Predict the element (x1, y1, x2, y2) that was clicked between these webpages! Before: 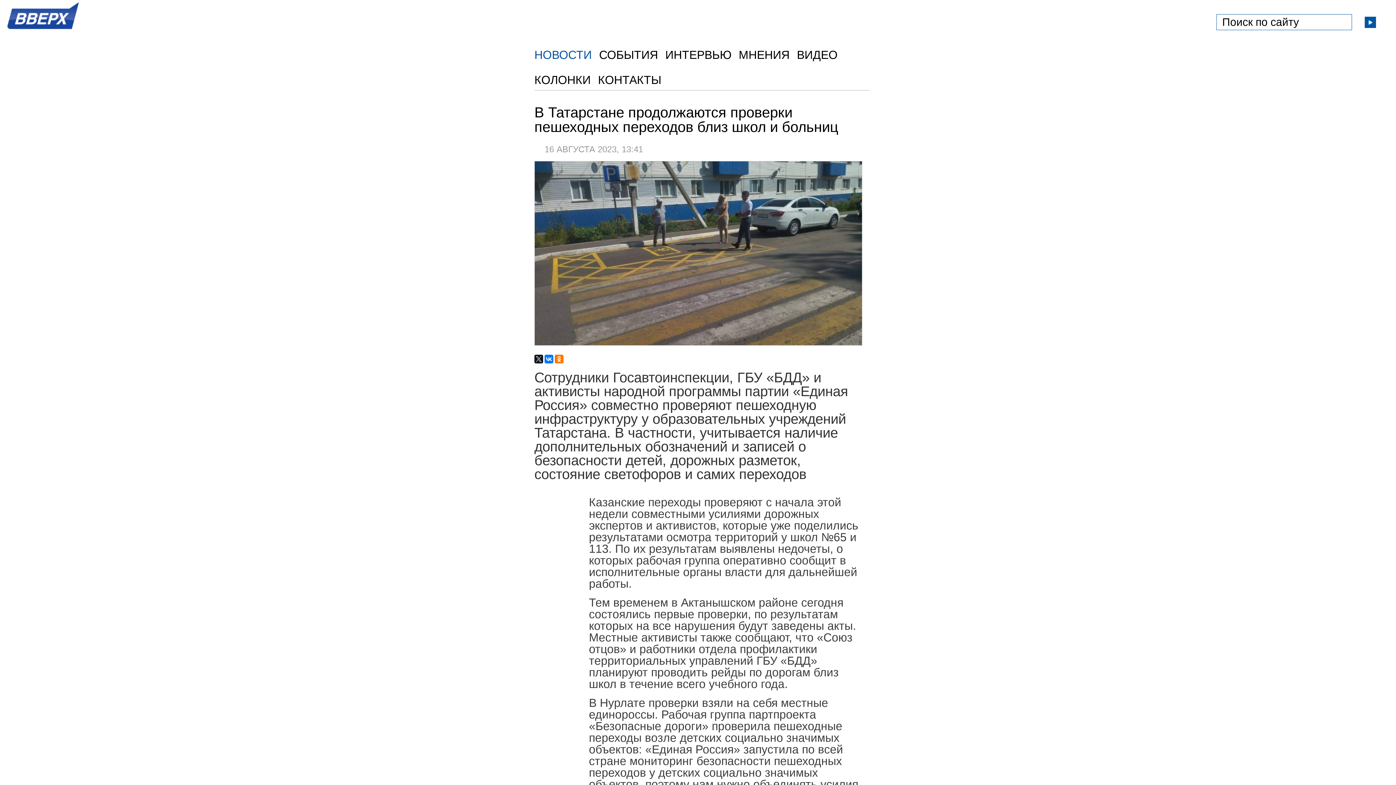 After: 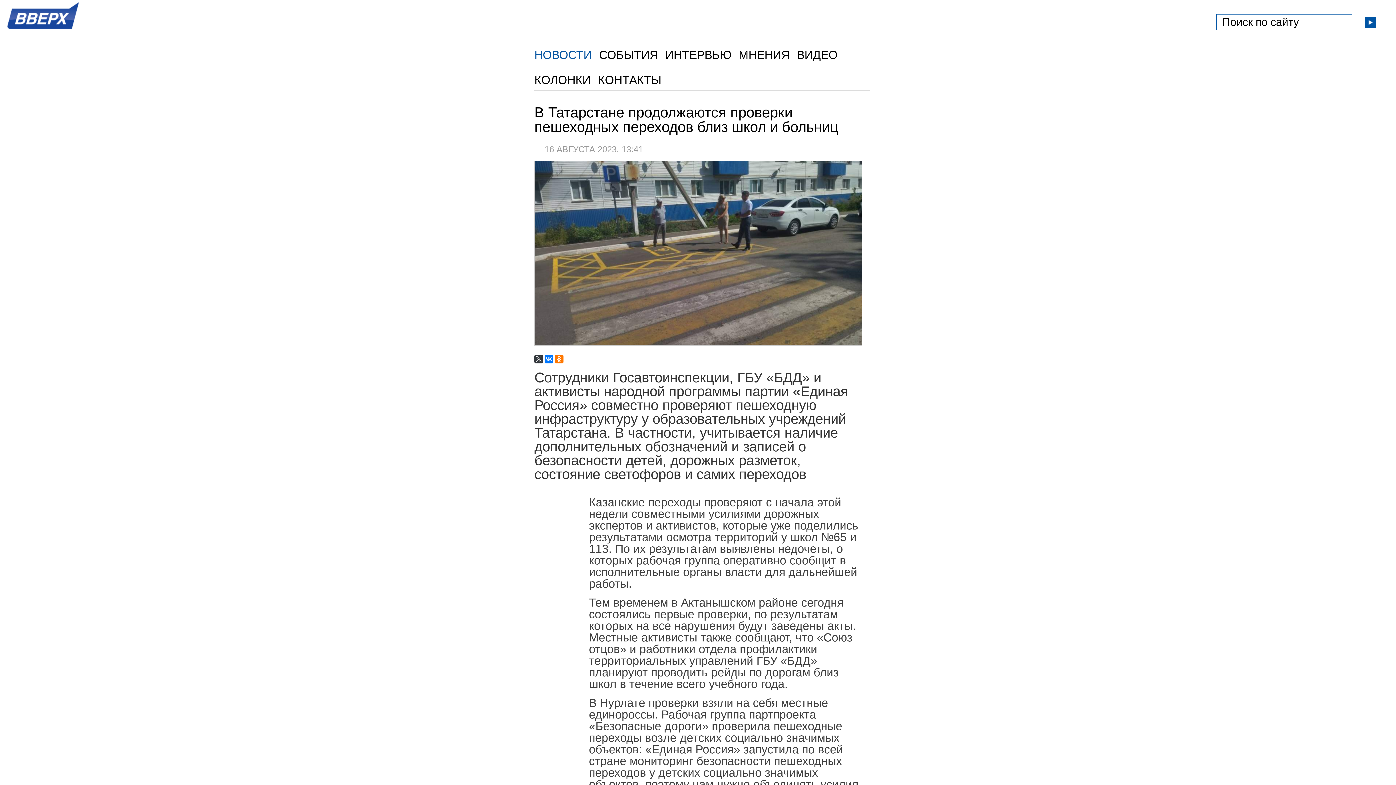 Action: bbox: (534, 354, 543, 363)